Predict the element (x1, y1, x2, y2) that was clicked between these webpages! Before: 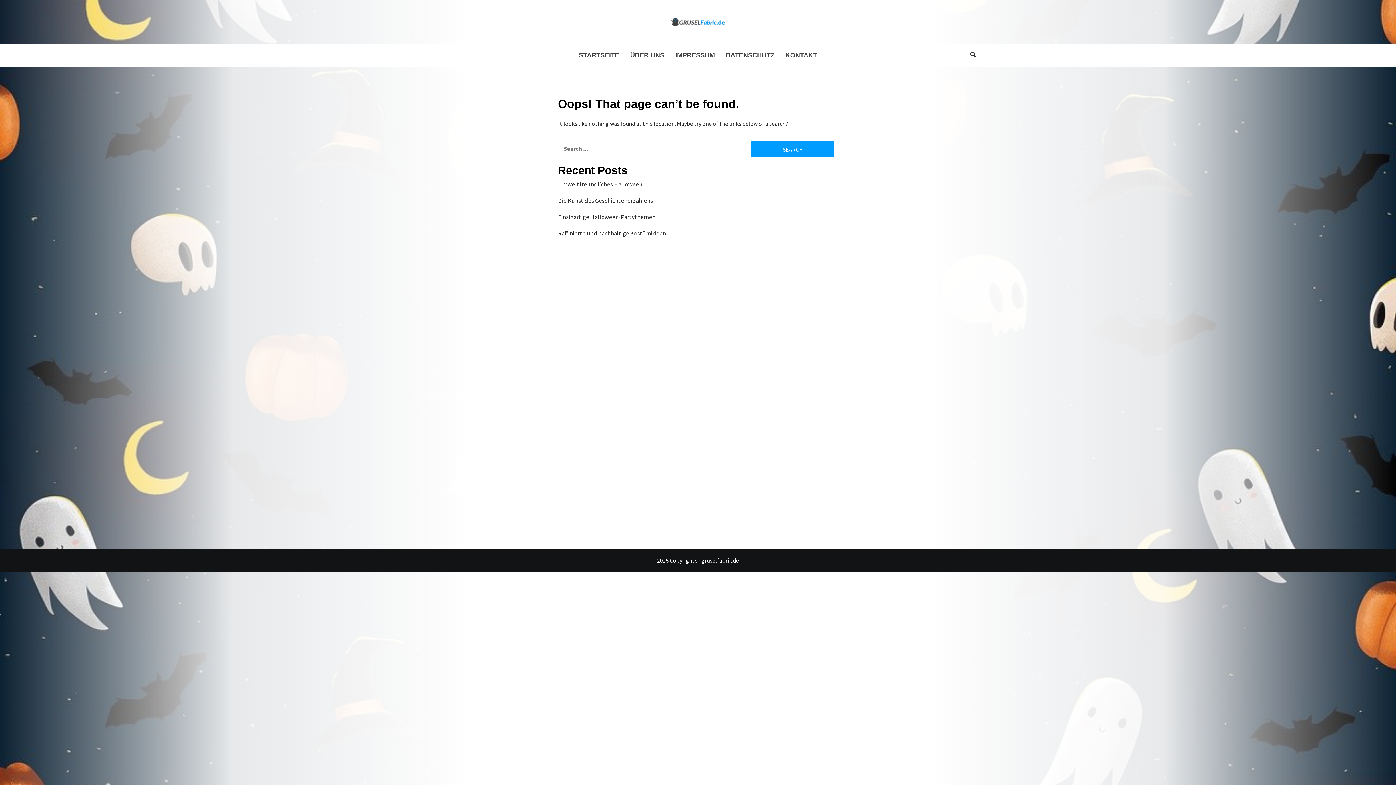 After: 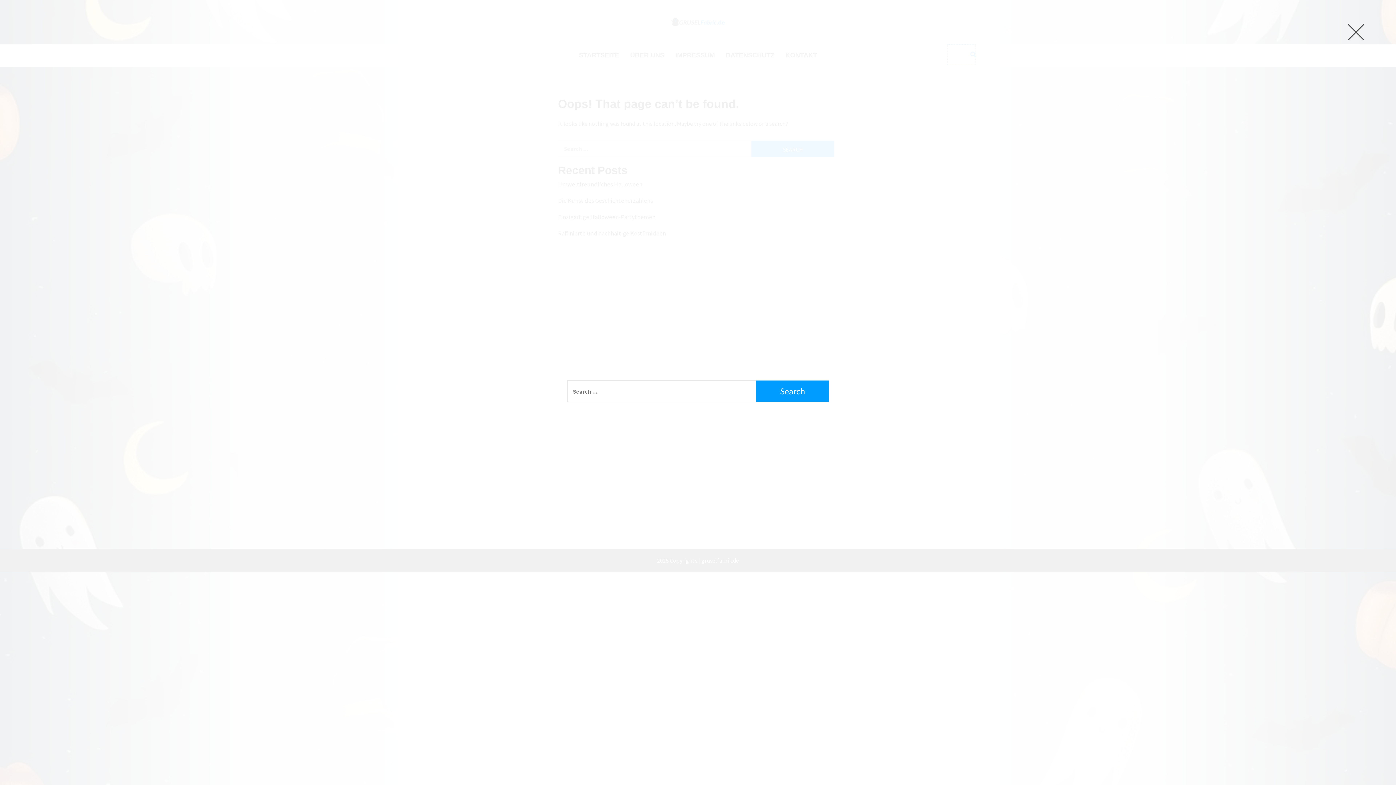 Action: bbox: (947, 44, 976, 65)